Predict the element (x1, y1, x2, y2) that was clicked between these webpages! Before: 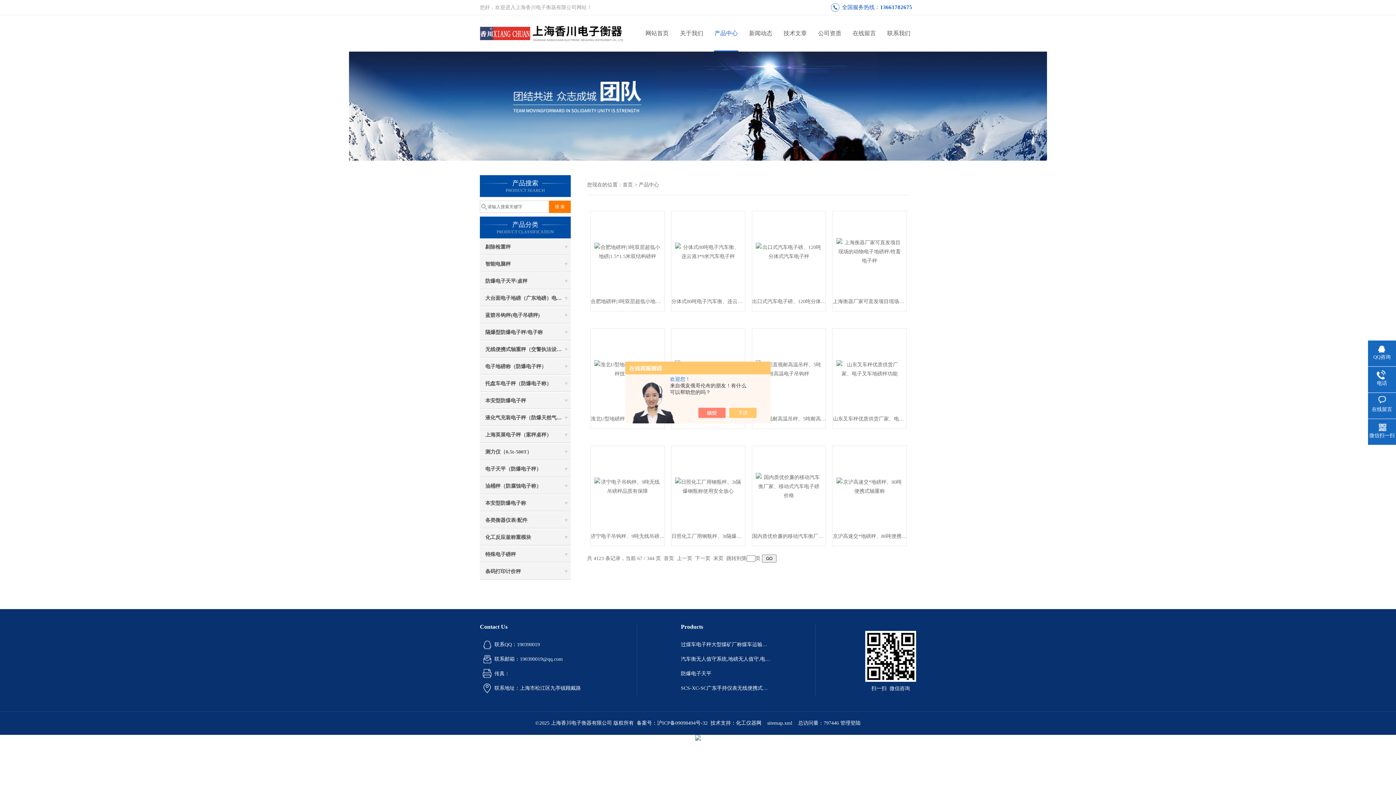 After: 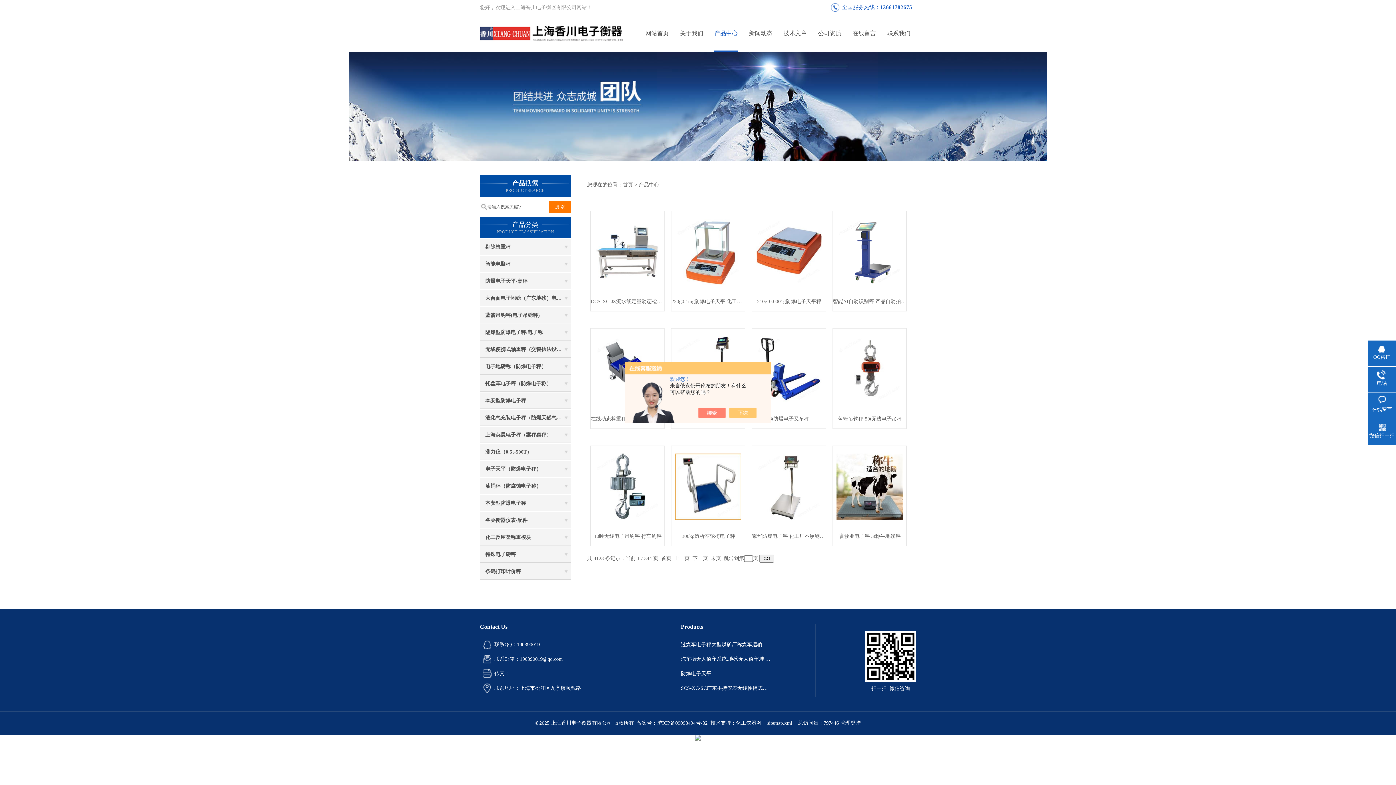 Action: bbox: (664, 556, 674, 561) label: 首页